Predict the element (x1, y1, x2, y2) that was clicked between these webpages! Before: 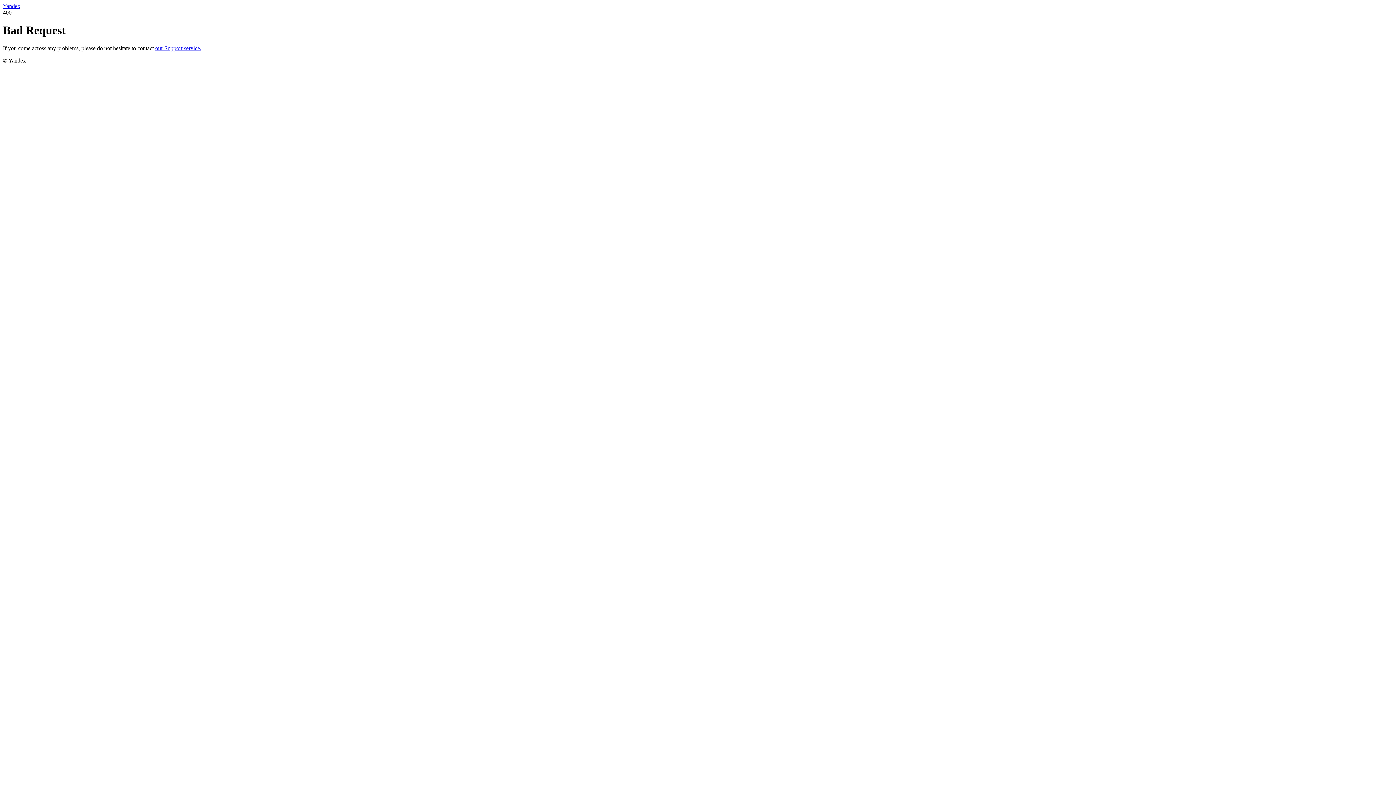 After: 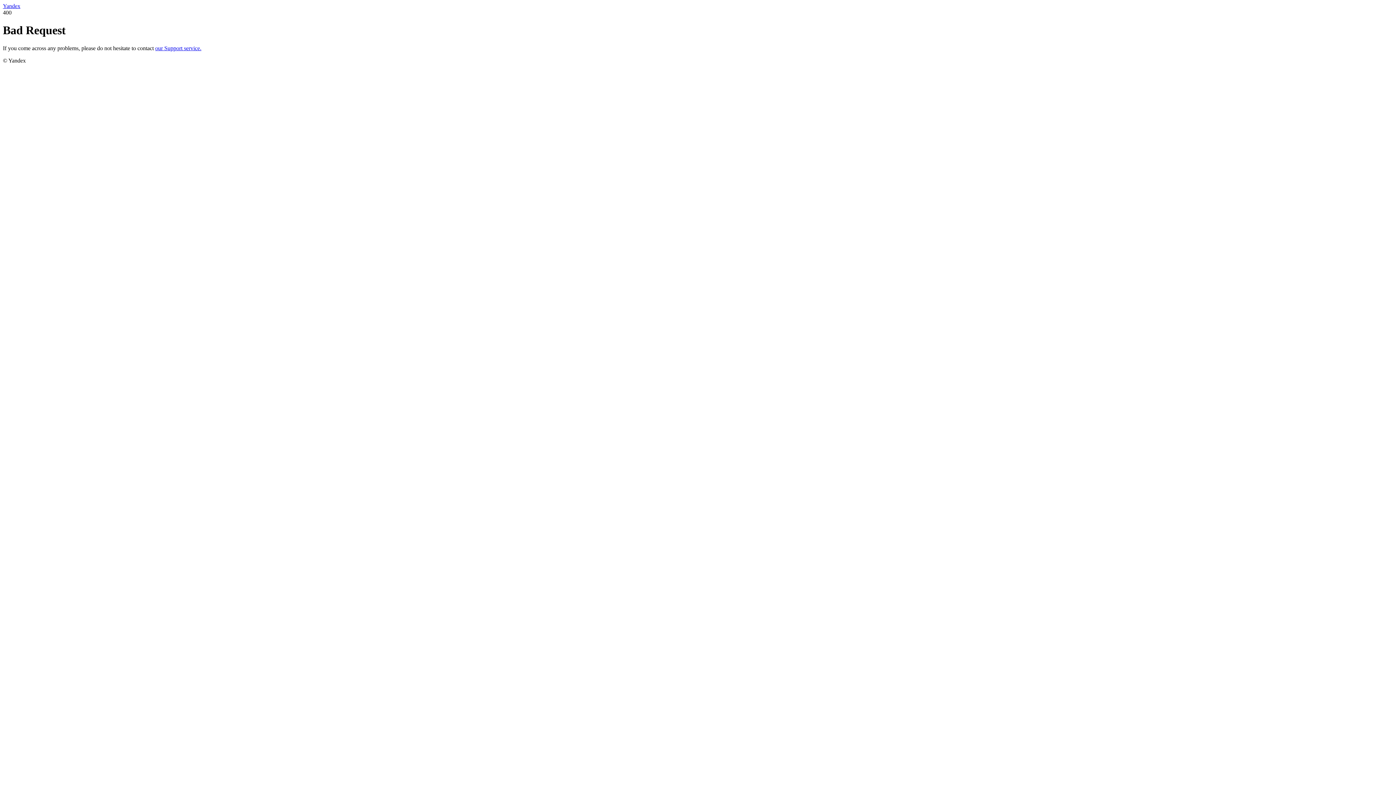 Action: label: Yandex bbox: (2, 2, 20, 9)